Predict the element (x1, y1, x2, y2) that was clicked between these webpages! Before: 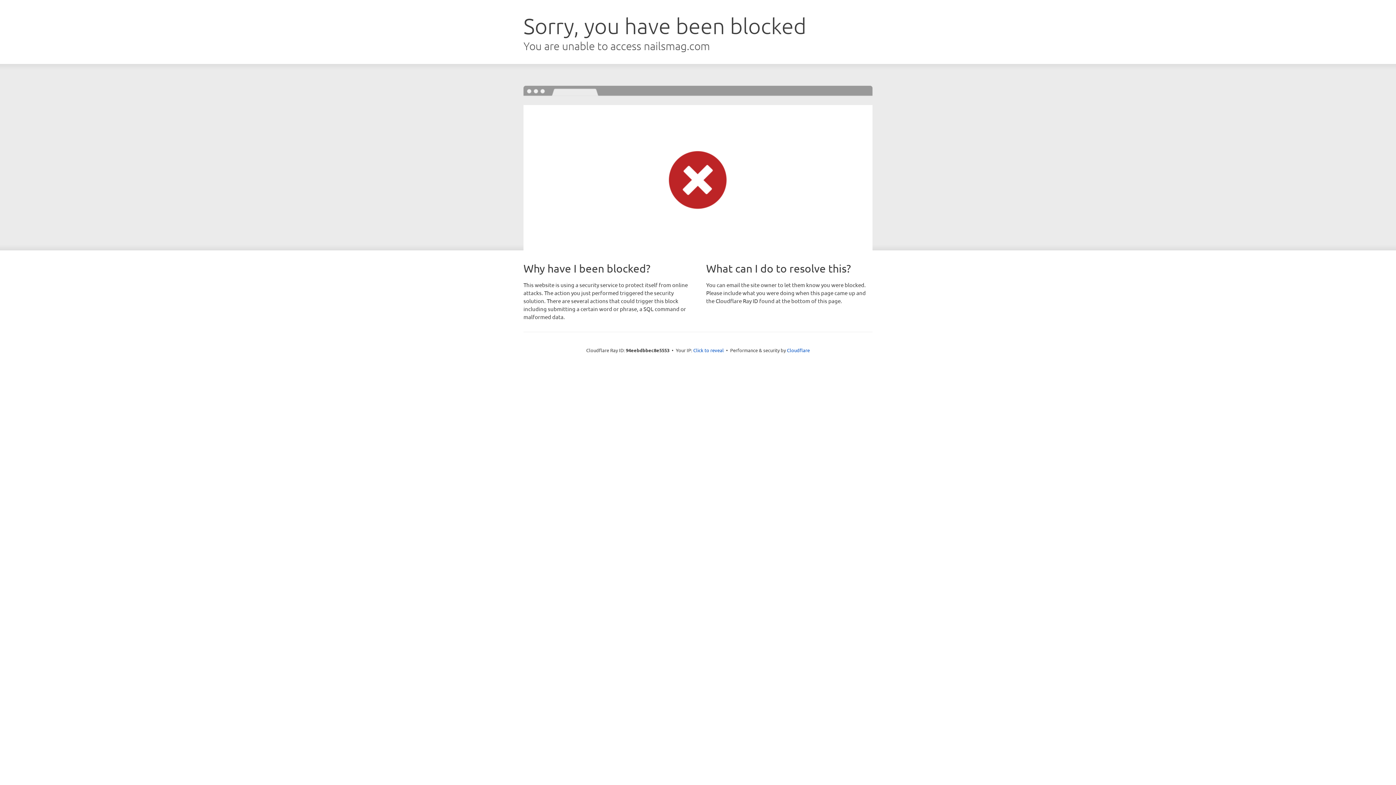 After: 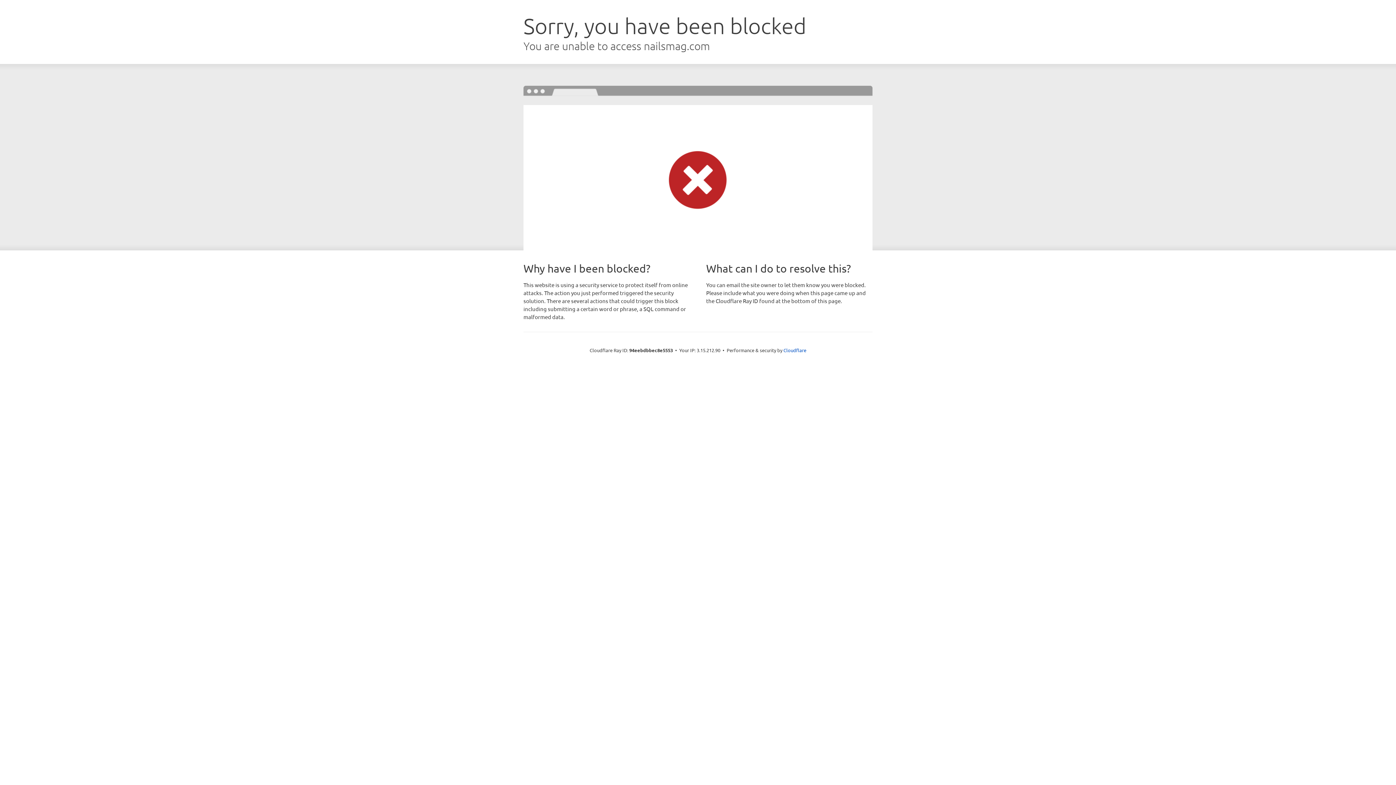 Action: label: Click to reveal bbox: (693, 346, 724, 353)